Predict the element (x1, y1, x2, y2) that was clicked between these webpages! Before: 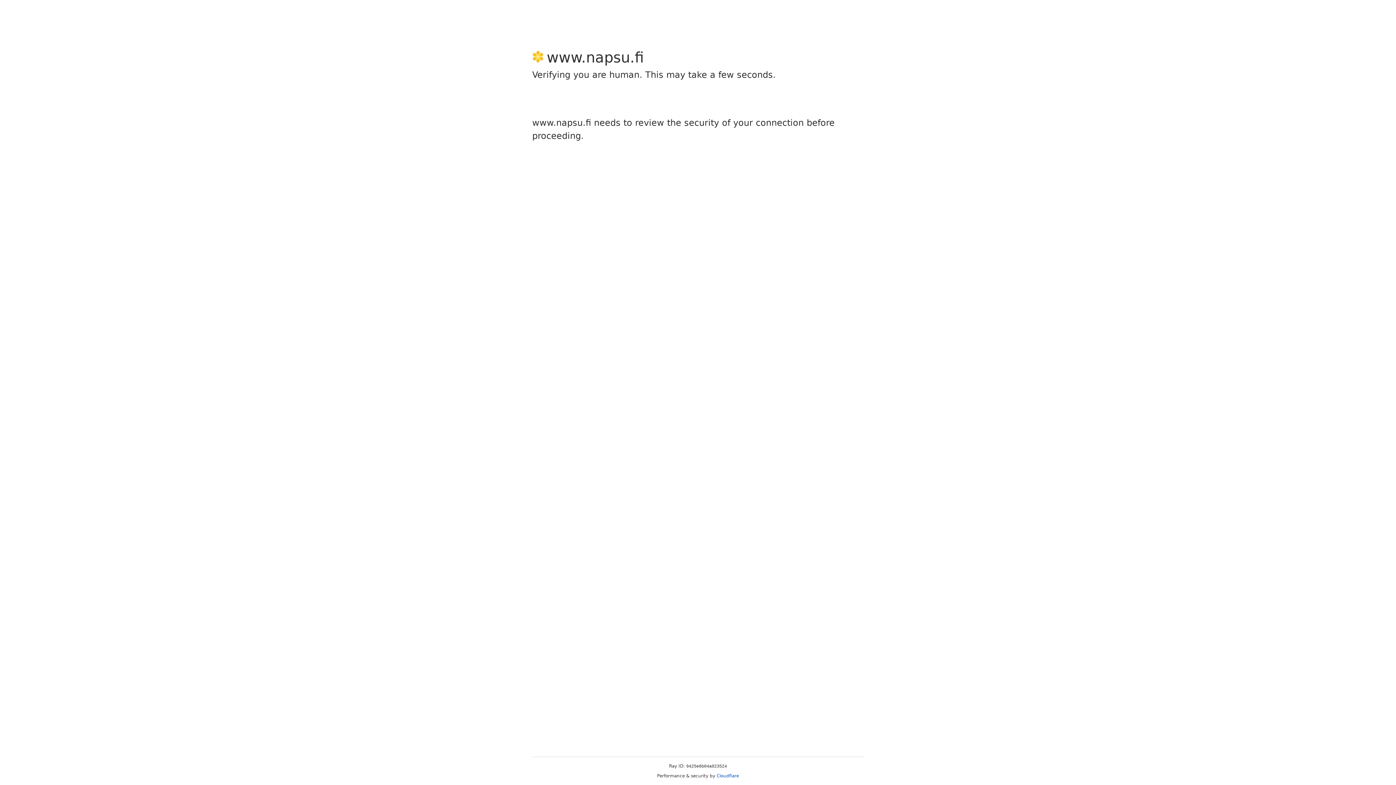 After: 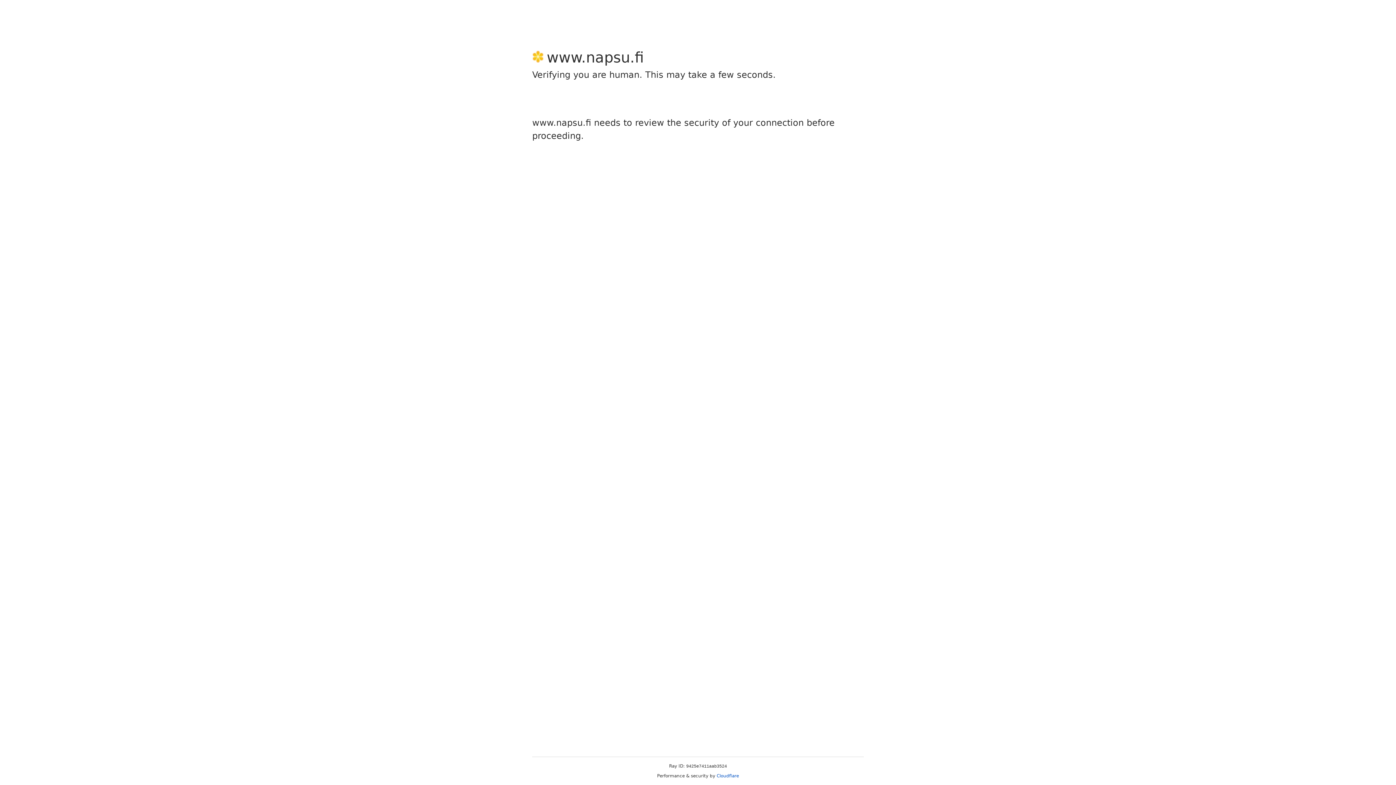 Action: bbox: (716, 773, 739, 778) label: Cloudflare